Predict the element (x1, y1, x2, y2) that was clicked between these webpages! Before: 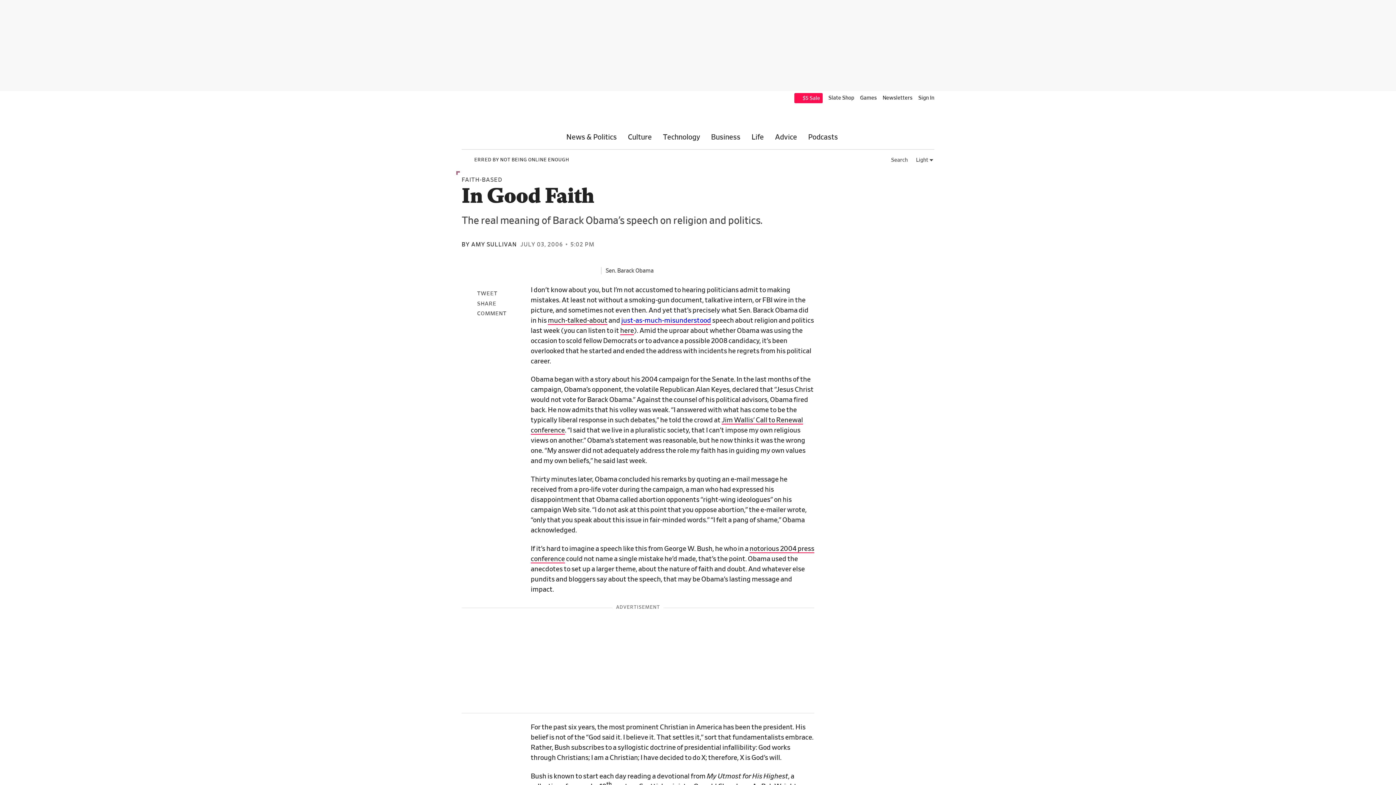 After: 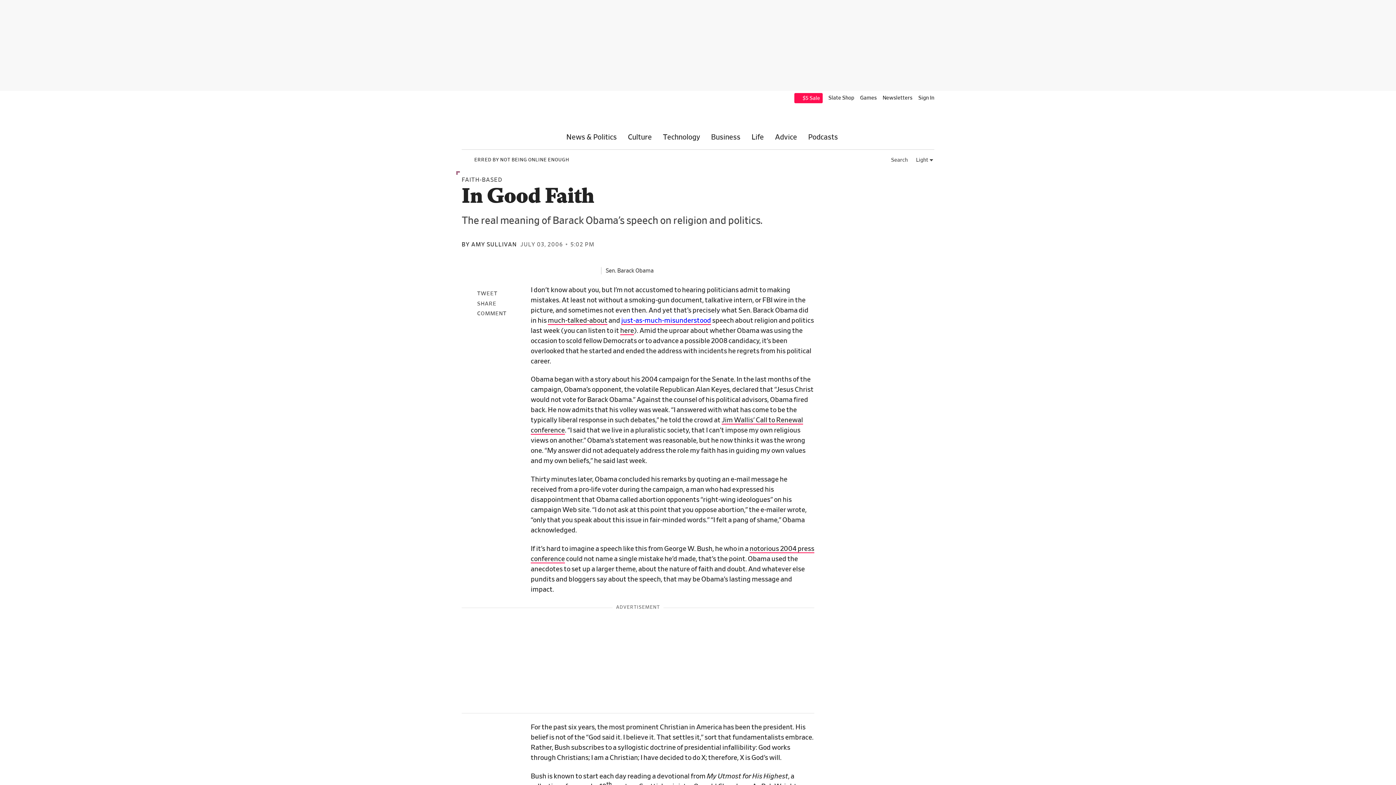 Action: label: Share on Facebook bbox: (461, 297, 530, 307)